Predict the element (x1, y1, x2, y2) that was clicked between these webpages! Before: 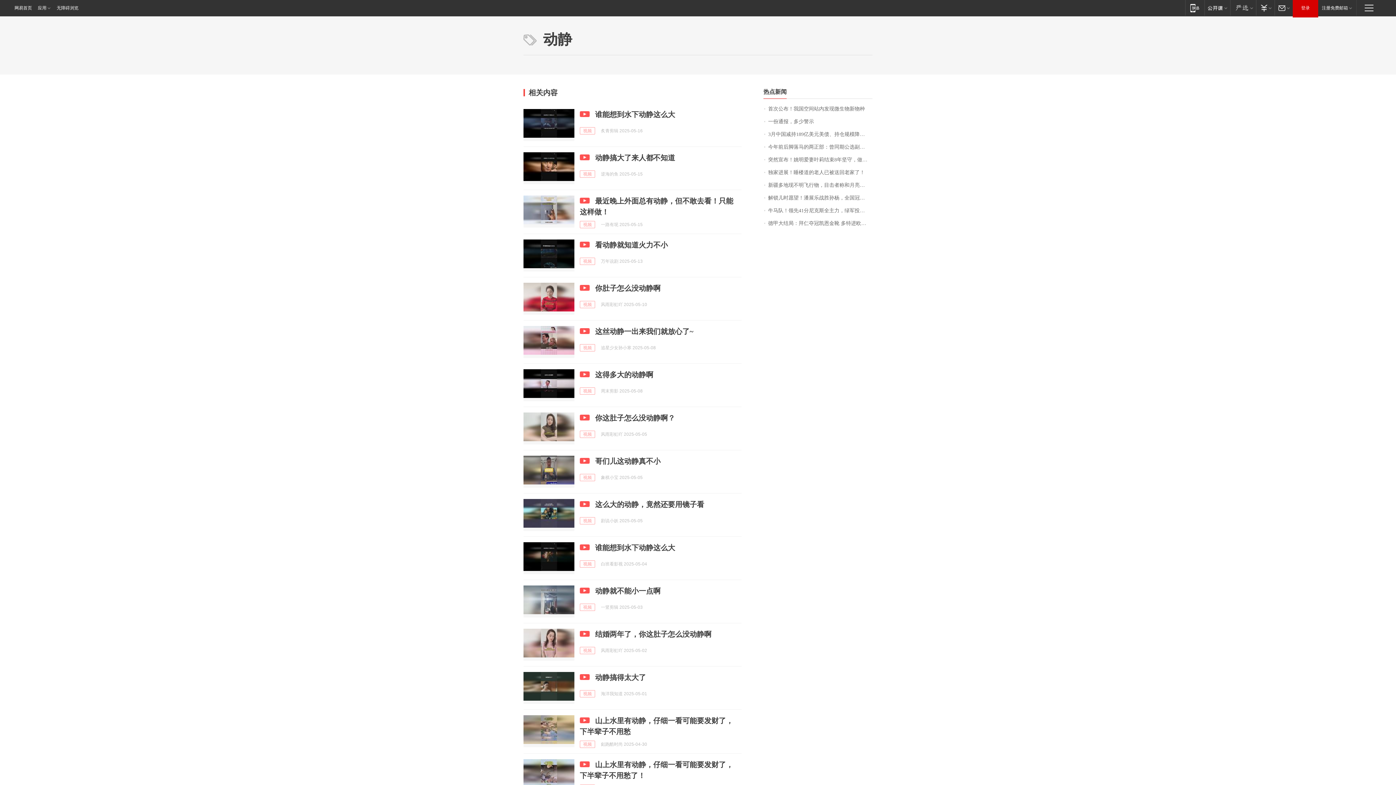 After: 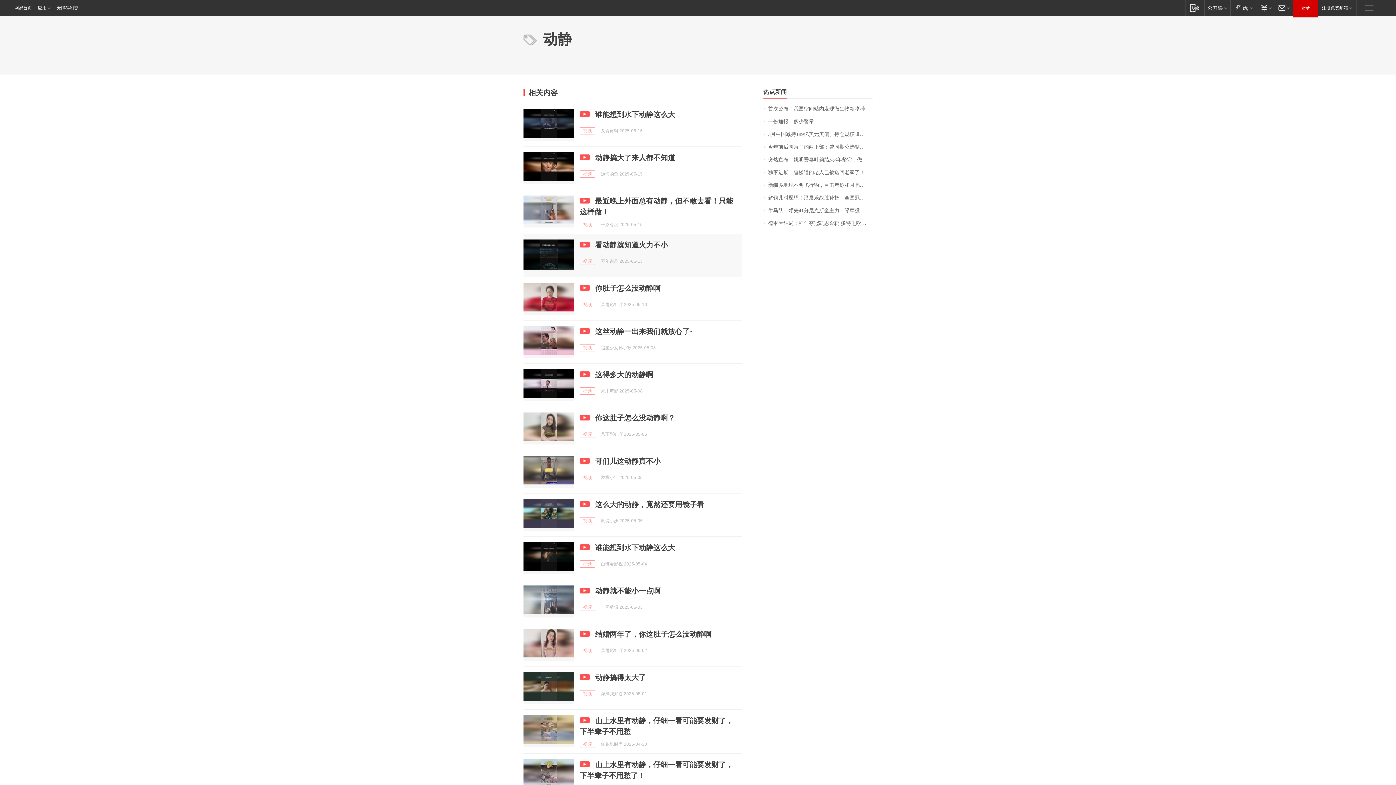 Action: bbox: (523, 239, 574, 271)